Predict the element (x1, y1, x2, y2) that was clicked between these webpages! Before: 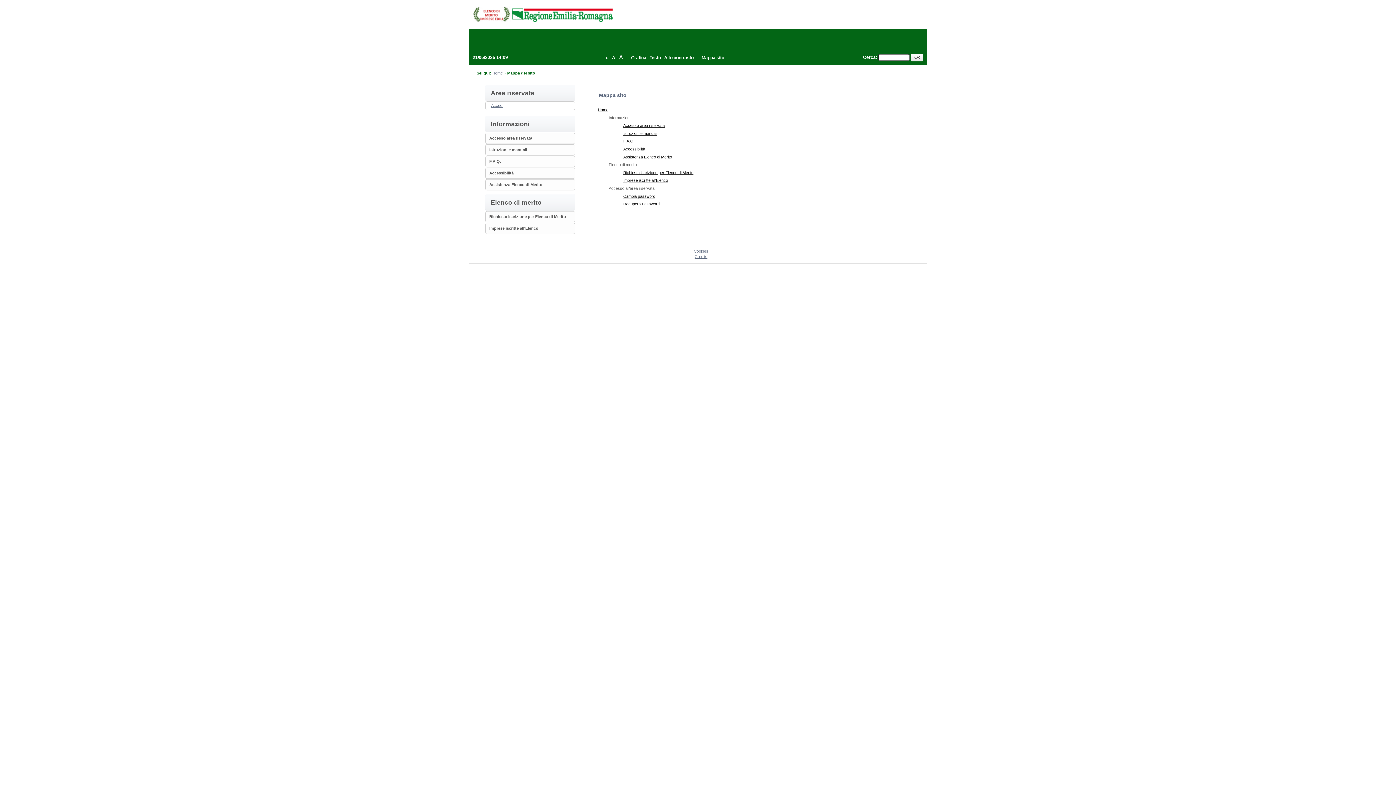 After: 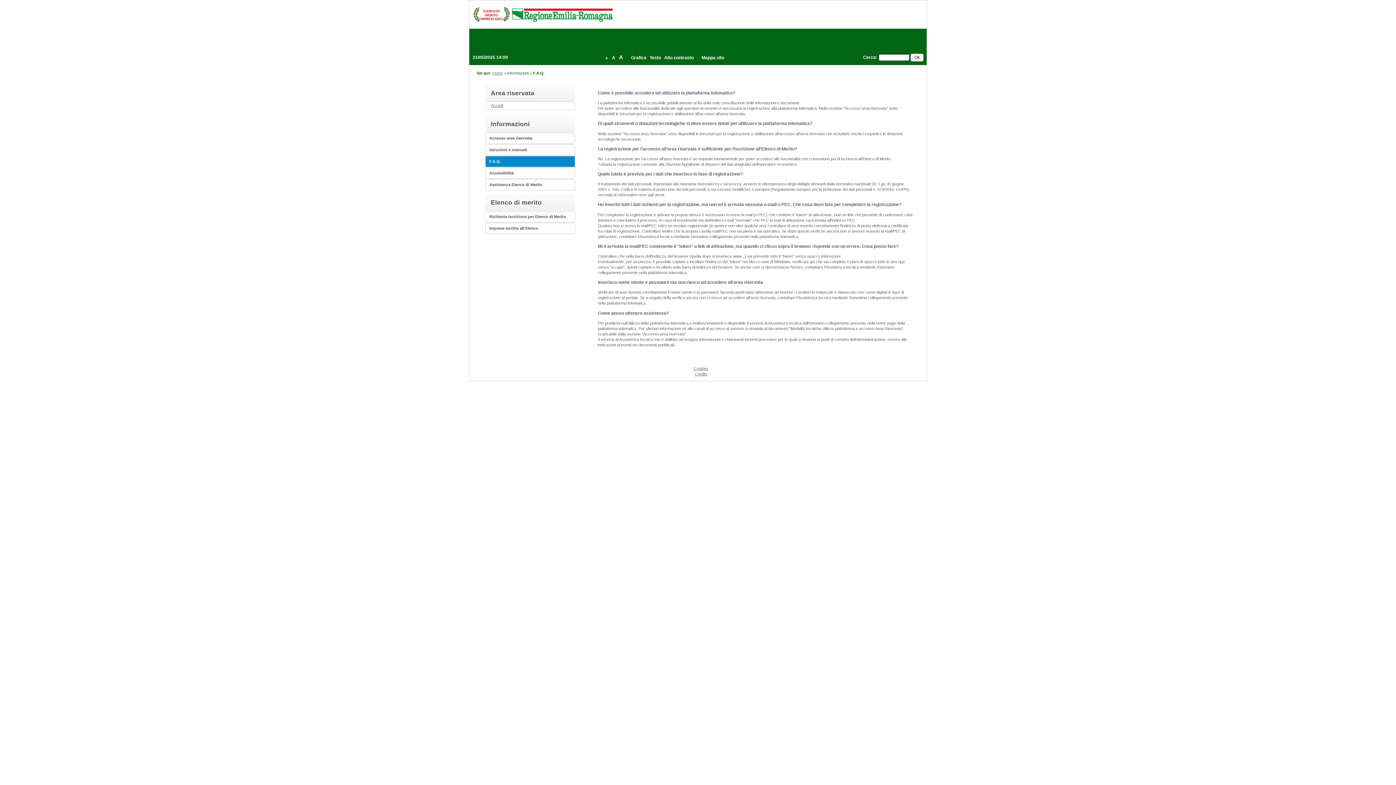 Action: bbox: (489, 159, 501, 163) label: F.A.Q.